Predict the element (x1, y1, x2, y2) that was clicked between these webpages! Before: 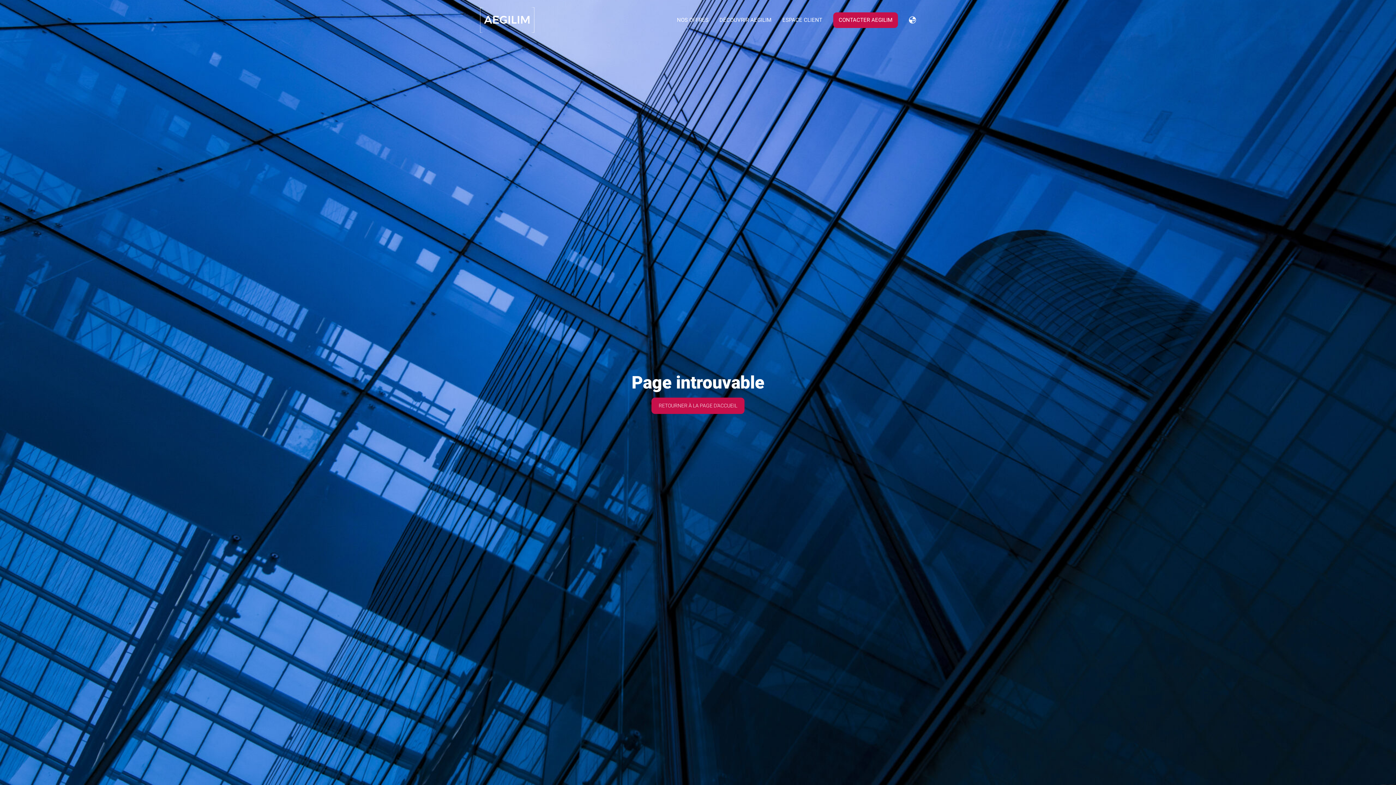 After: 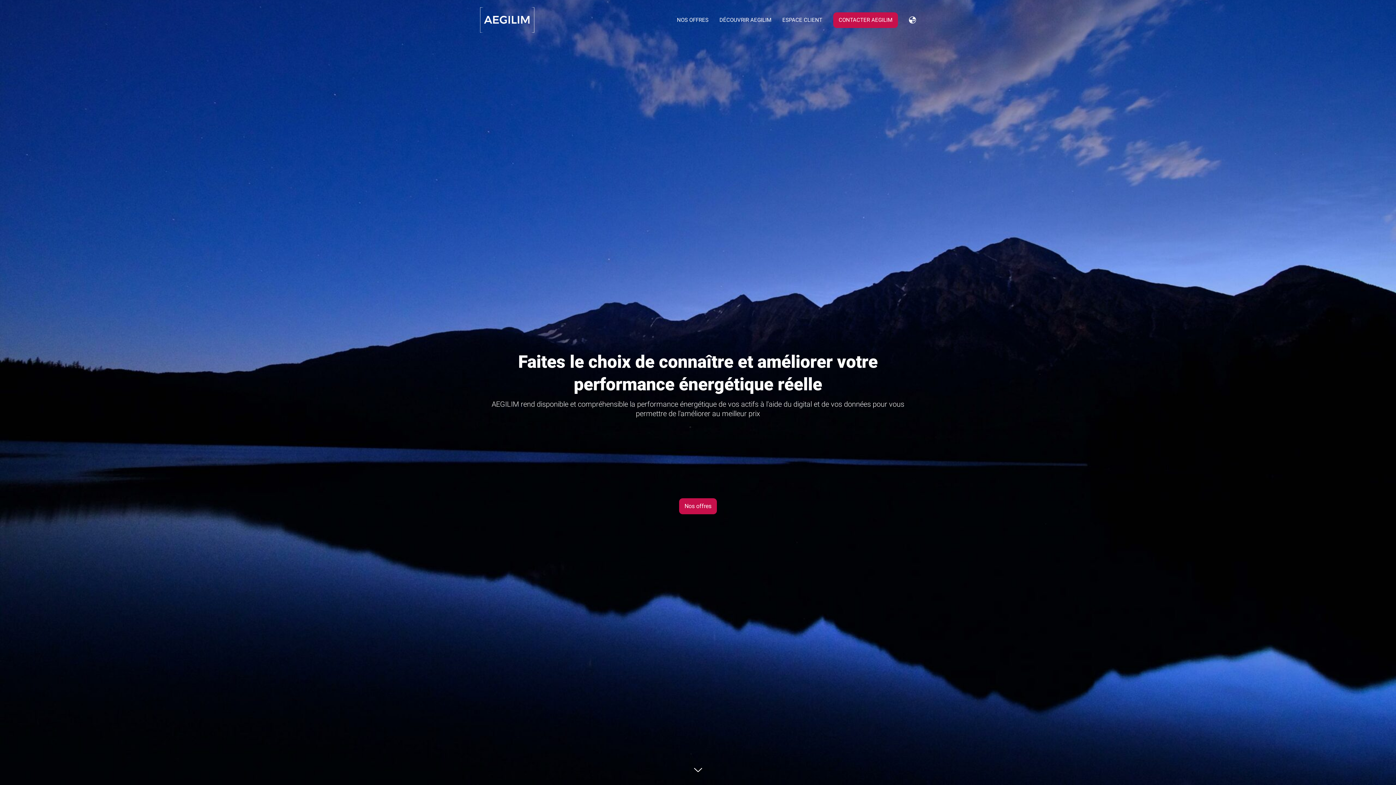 Action: bbox: (480, 7, 534, 32)